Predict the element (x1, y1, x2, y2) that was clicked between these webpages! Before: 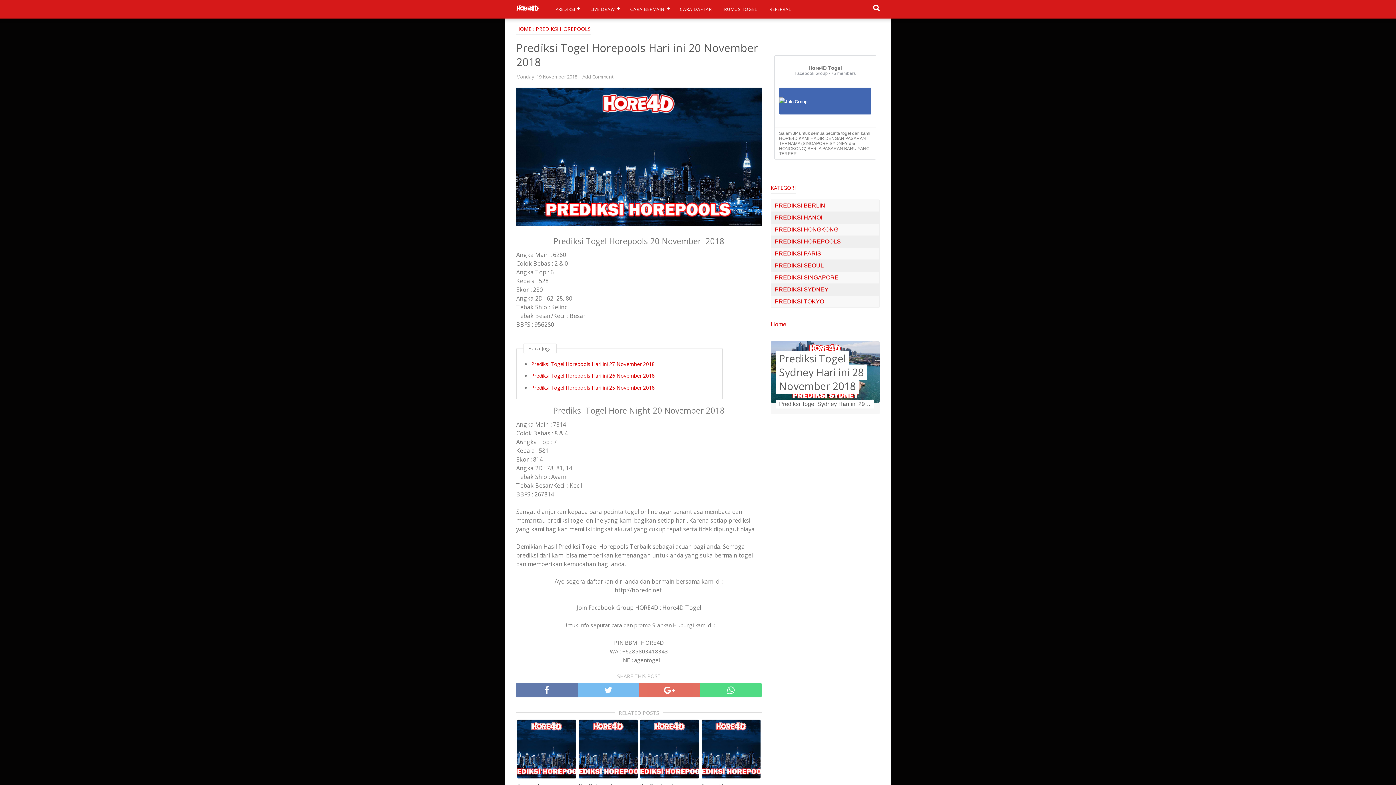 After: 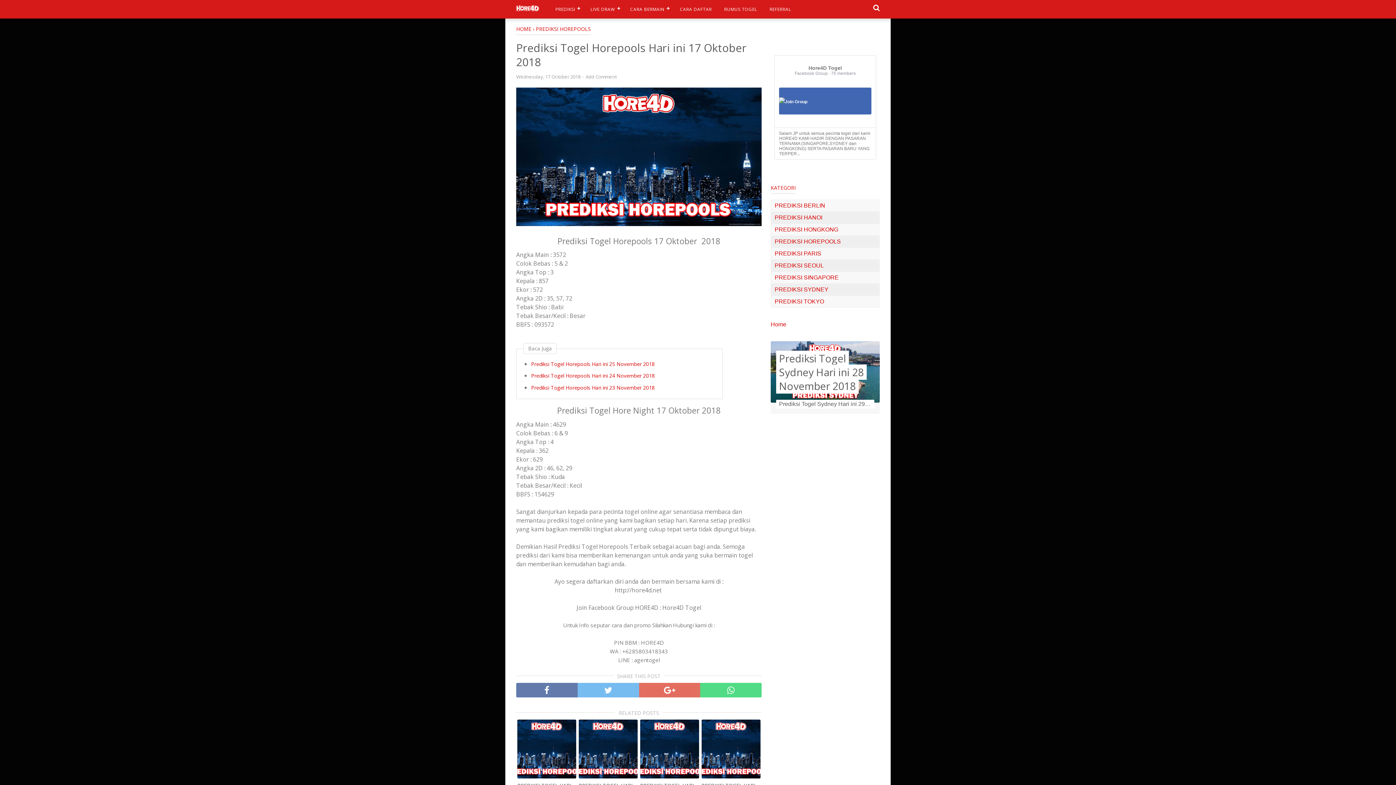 Action: bbox: (578, 719, 637, 778)